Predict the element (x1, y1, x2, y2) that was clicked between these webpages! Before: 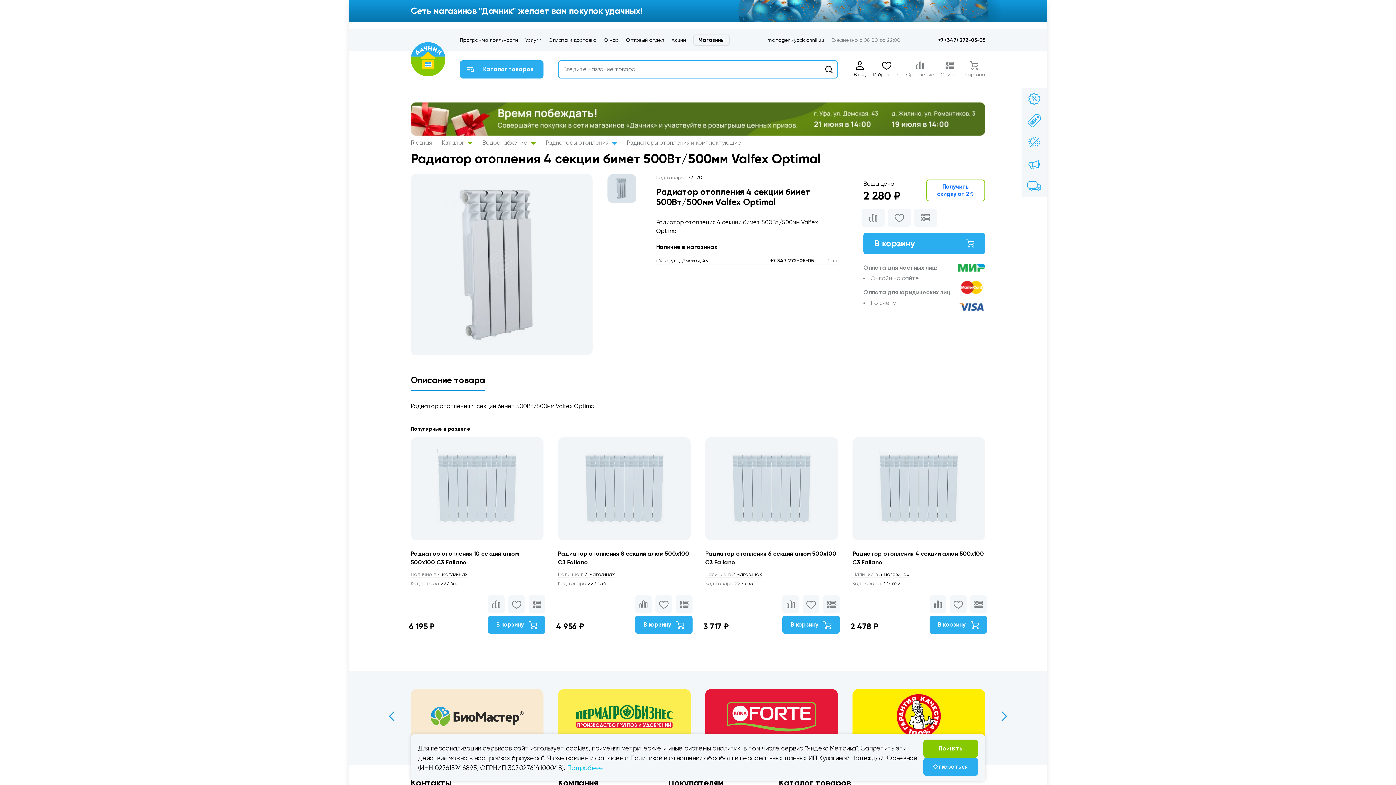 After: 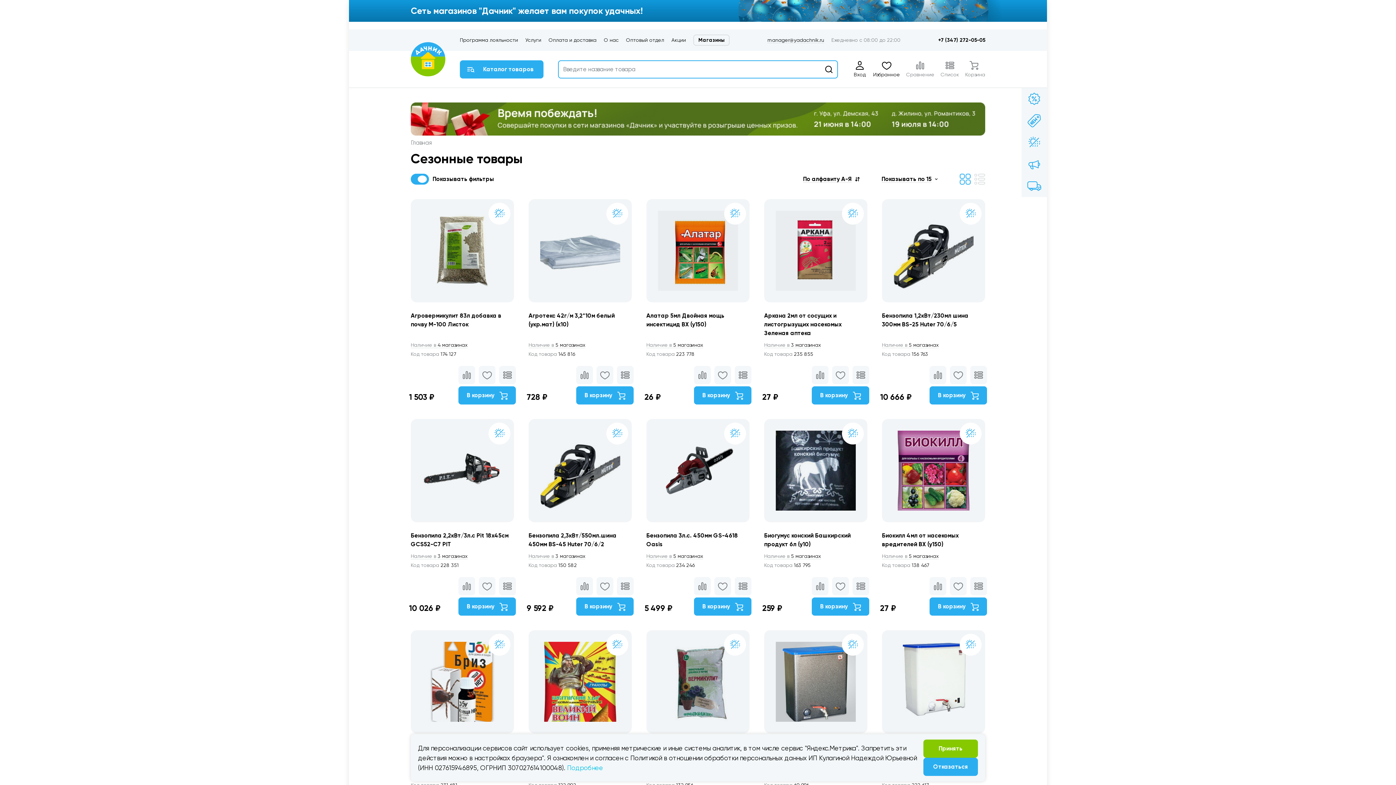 Action: label: Сезонные товары bbox: (1021, 131, 1047, 153)